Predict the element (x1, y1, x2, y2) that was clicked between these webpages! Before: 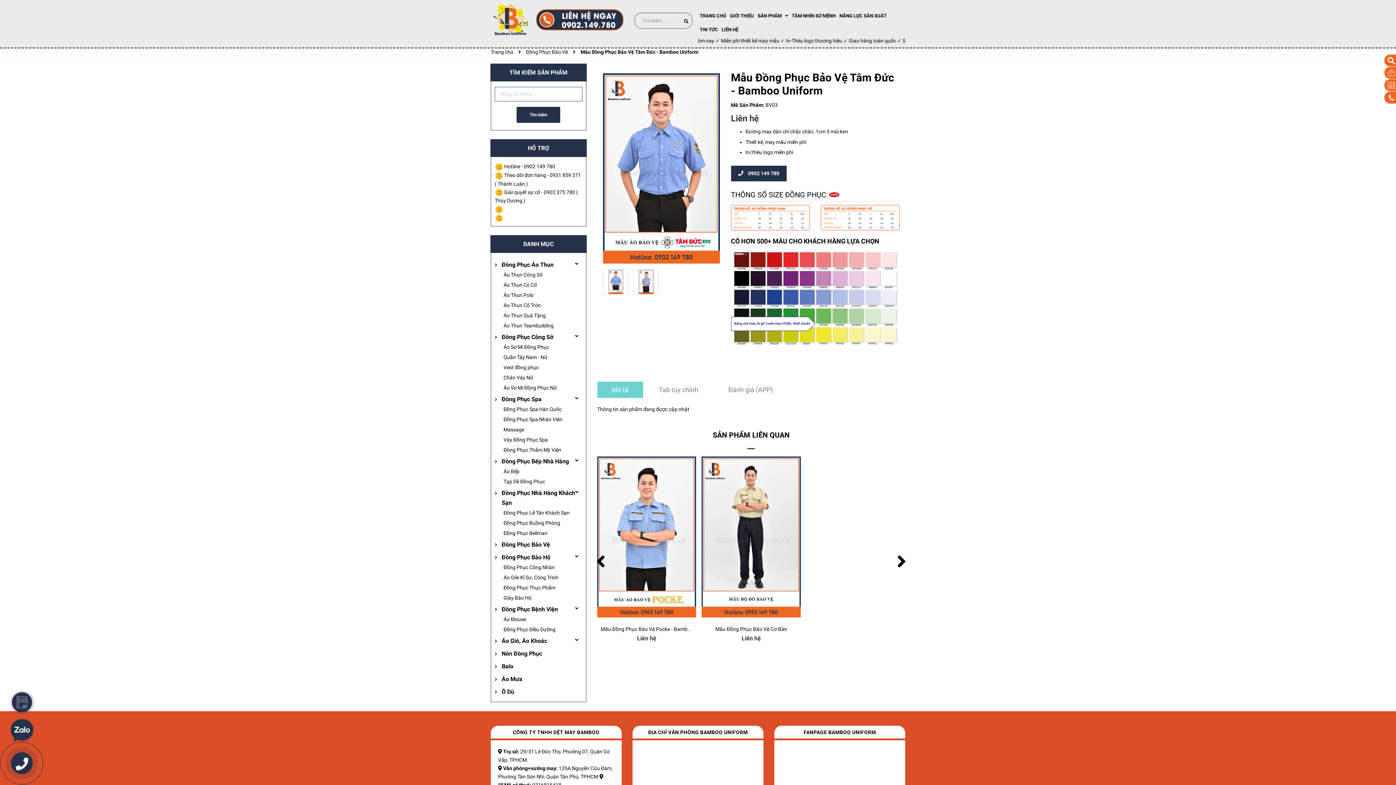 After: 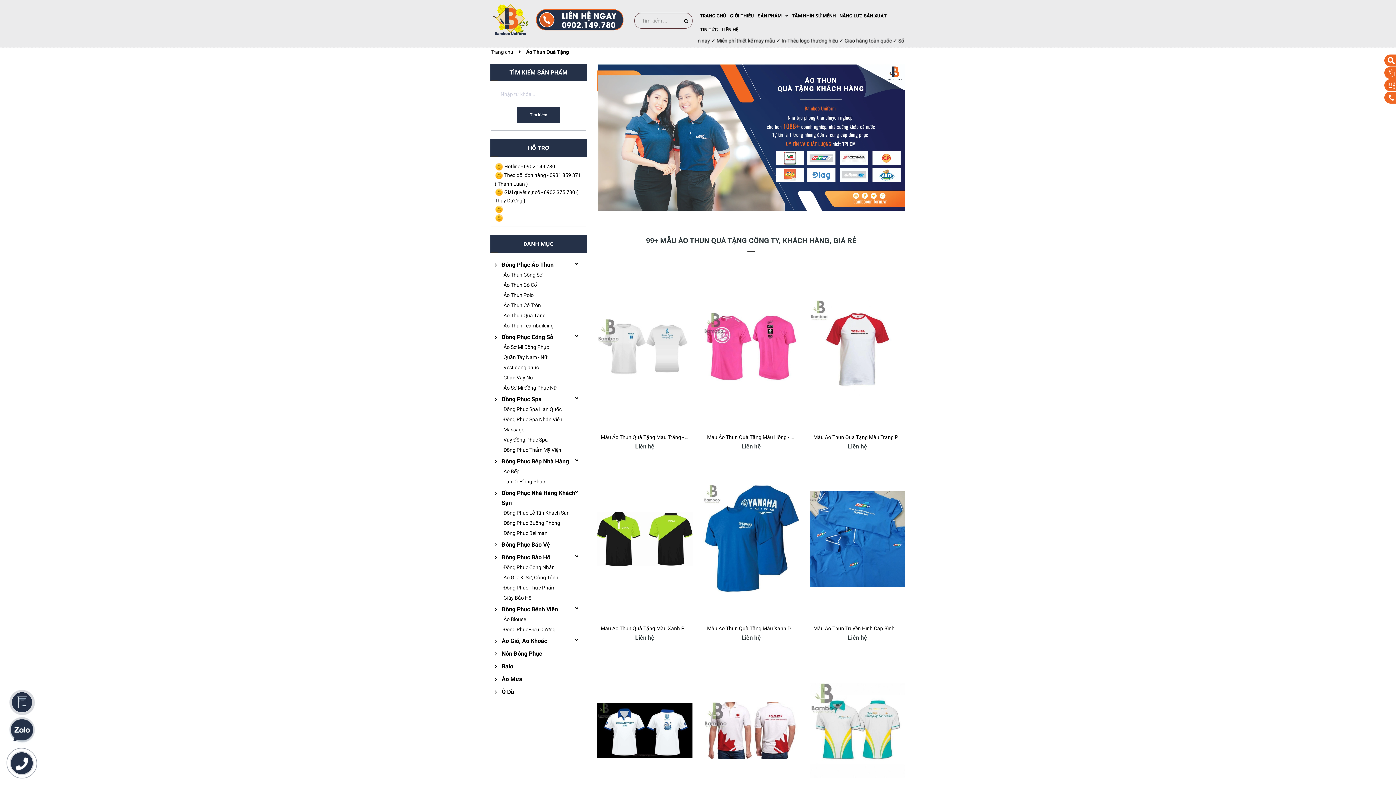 Action: label: Áo Thun Quà Tặng bbox: (496, 310, 580, 320)